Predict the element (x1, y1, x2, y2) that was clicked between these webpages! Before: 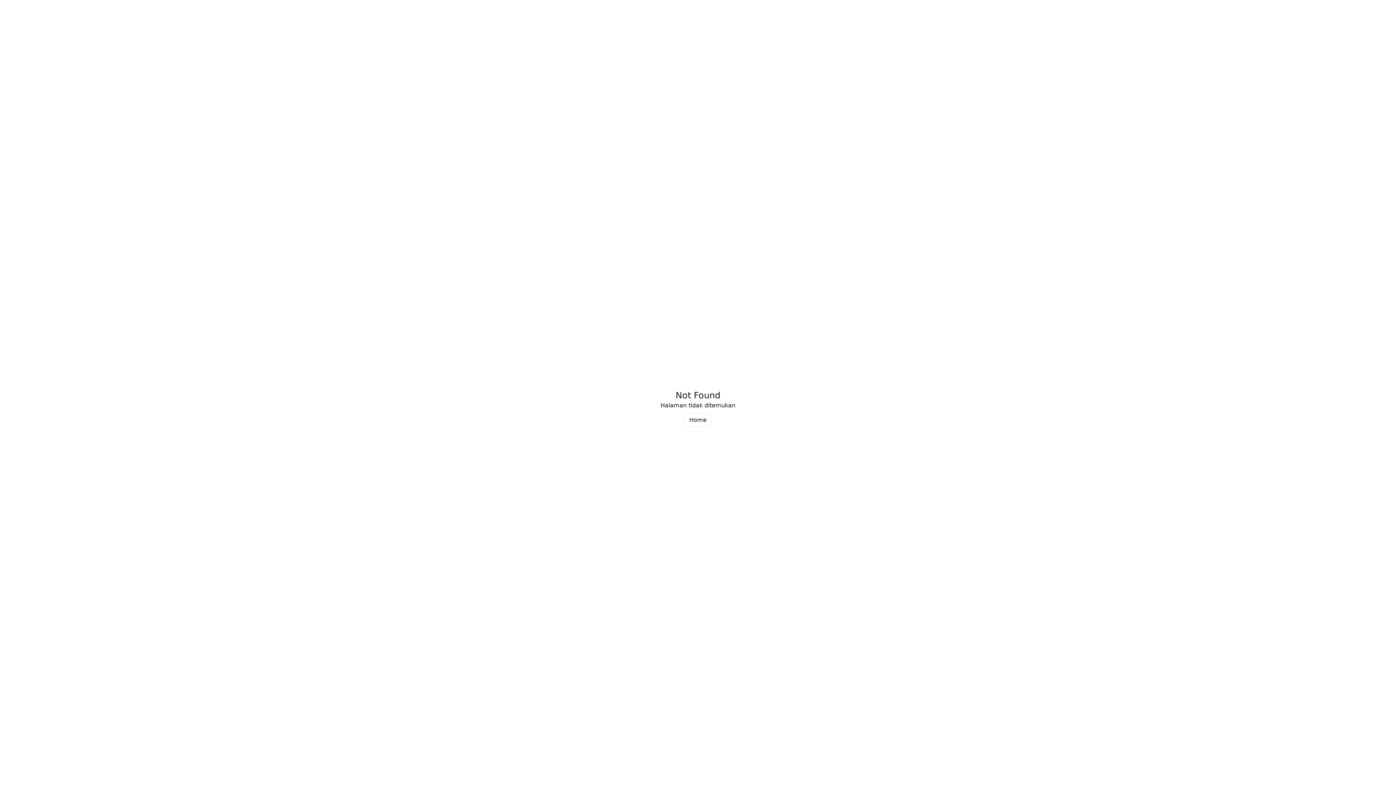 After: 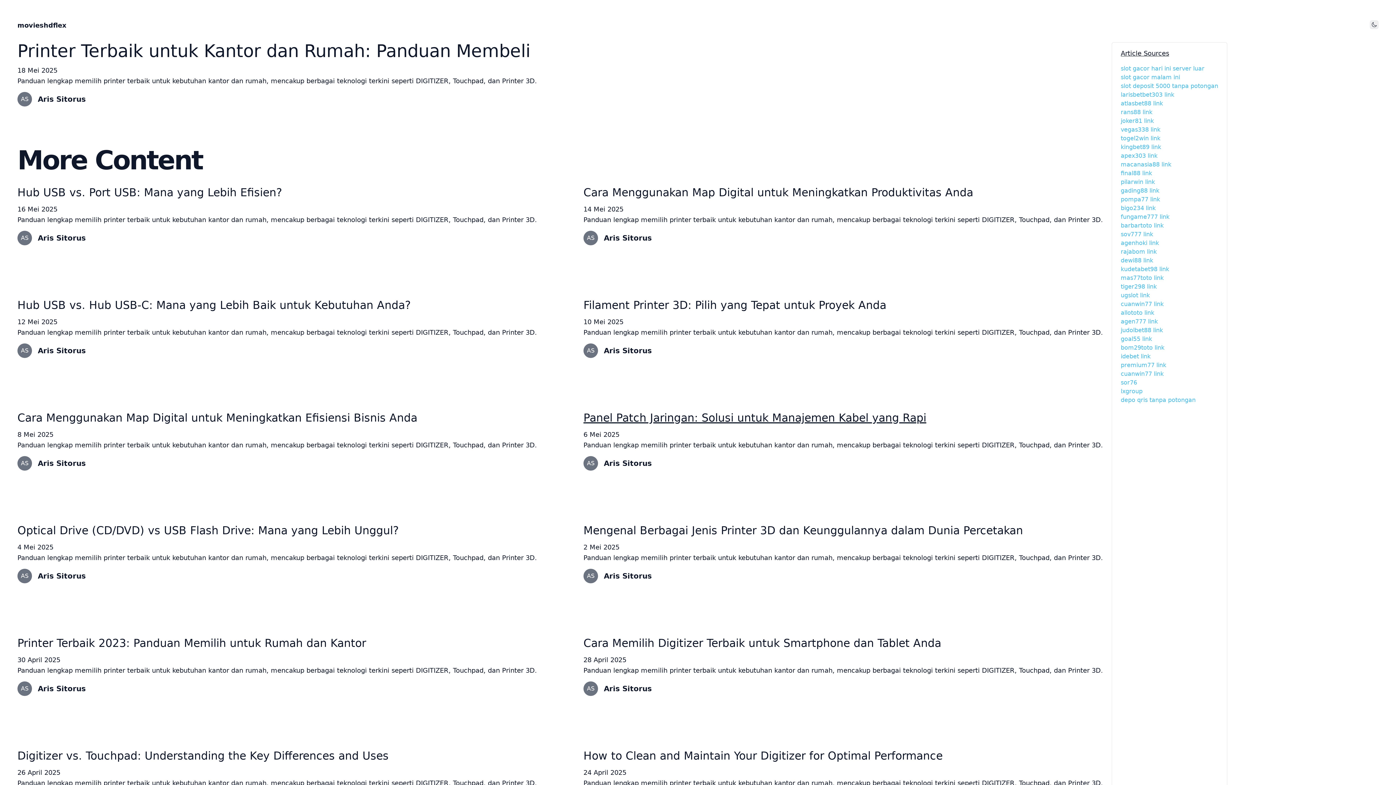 Action: label: Home bbox: (684, 413, 711, 426)